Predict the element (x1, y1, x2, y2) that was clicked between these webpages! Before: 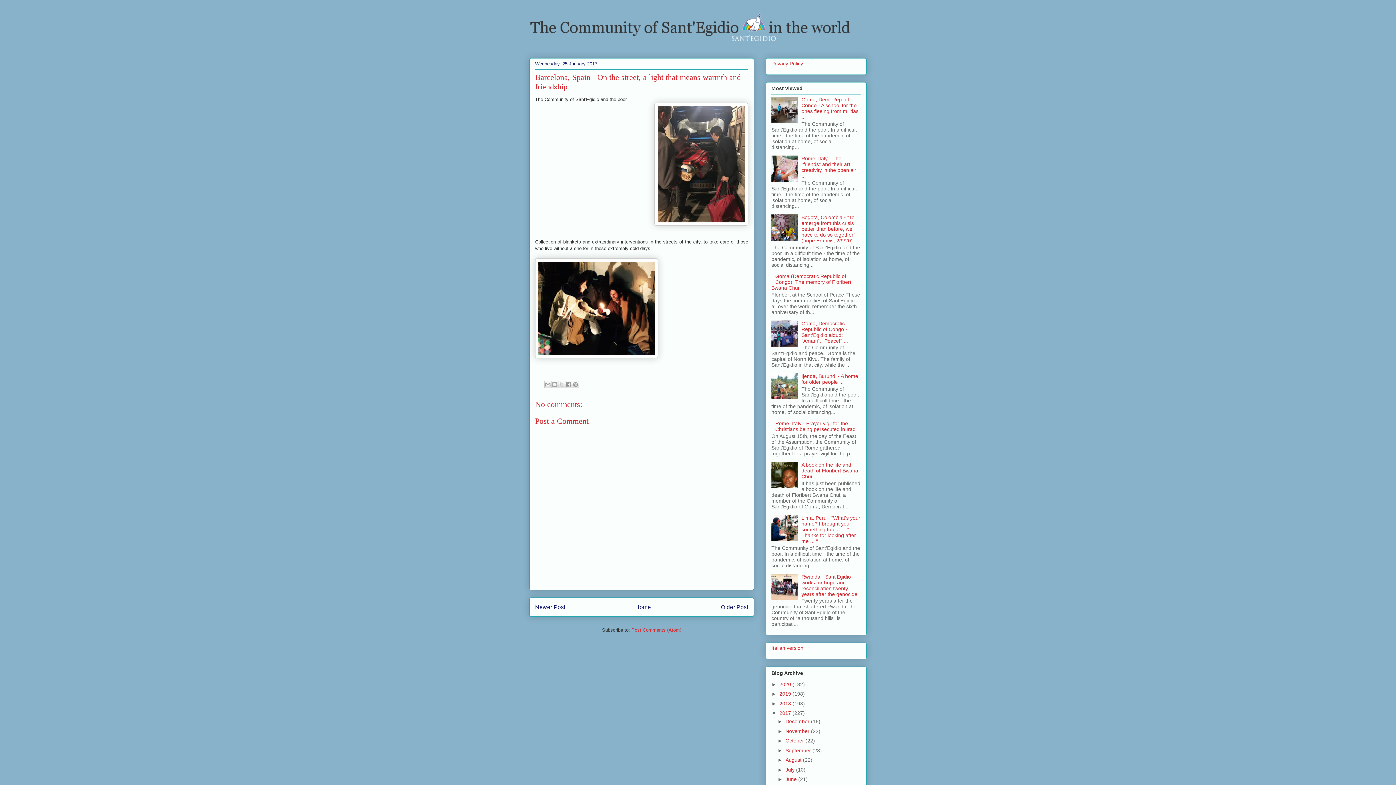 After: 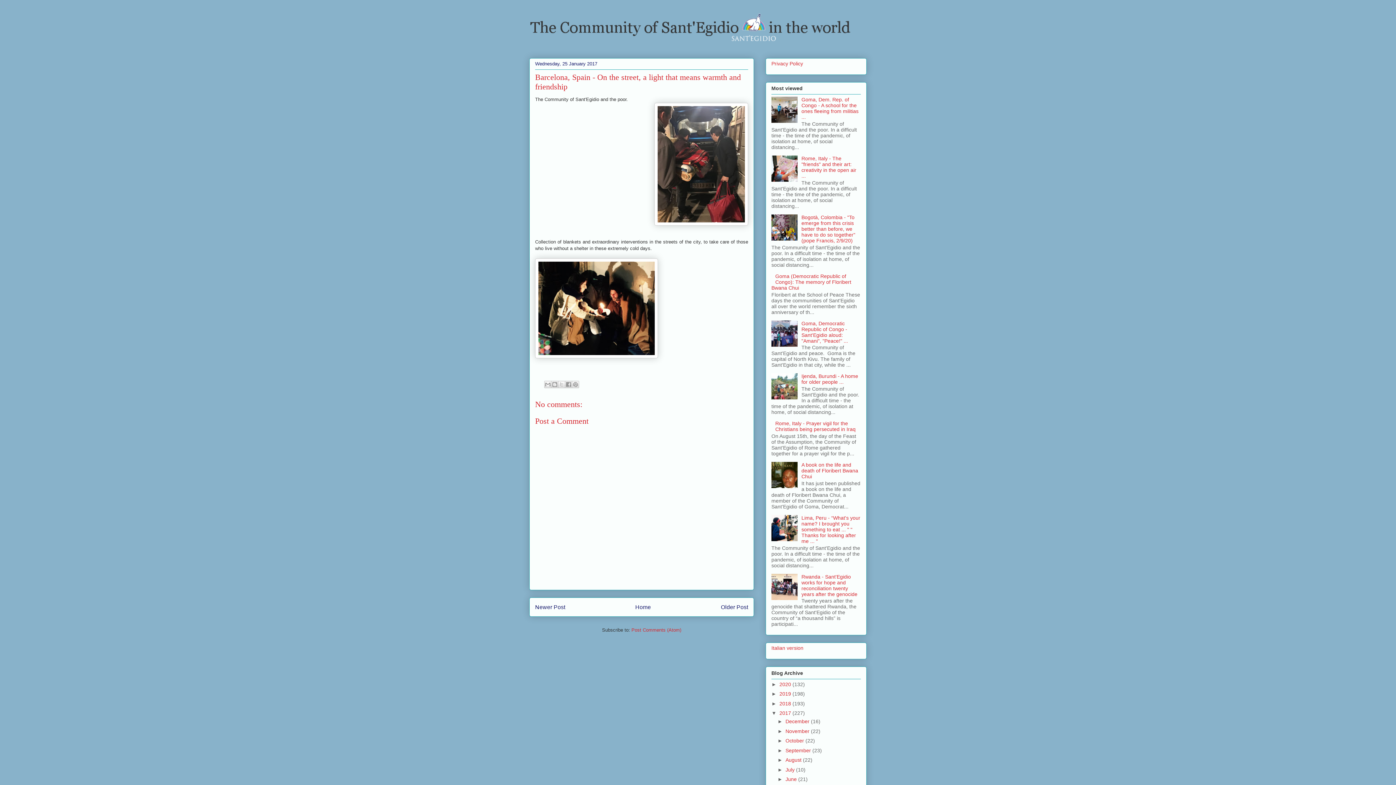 Action: bbox: (771, 483, 799, 489)